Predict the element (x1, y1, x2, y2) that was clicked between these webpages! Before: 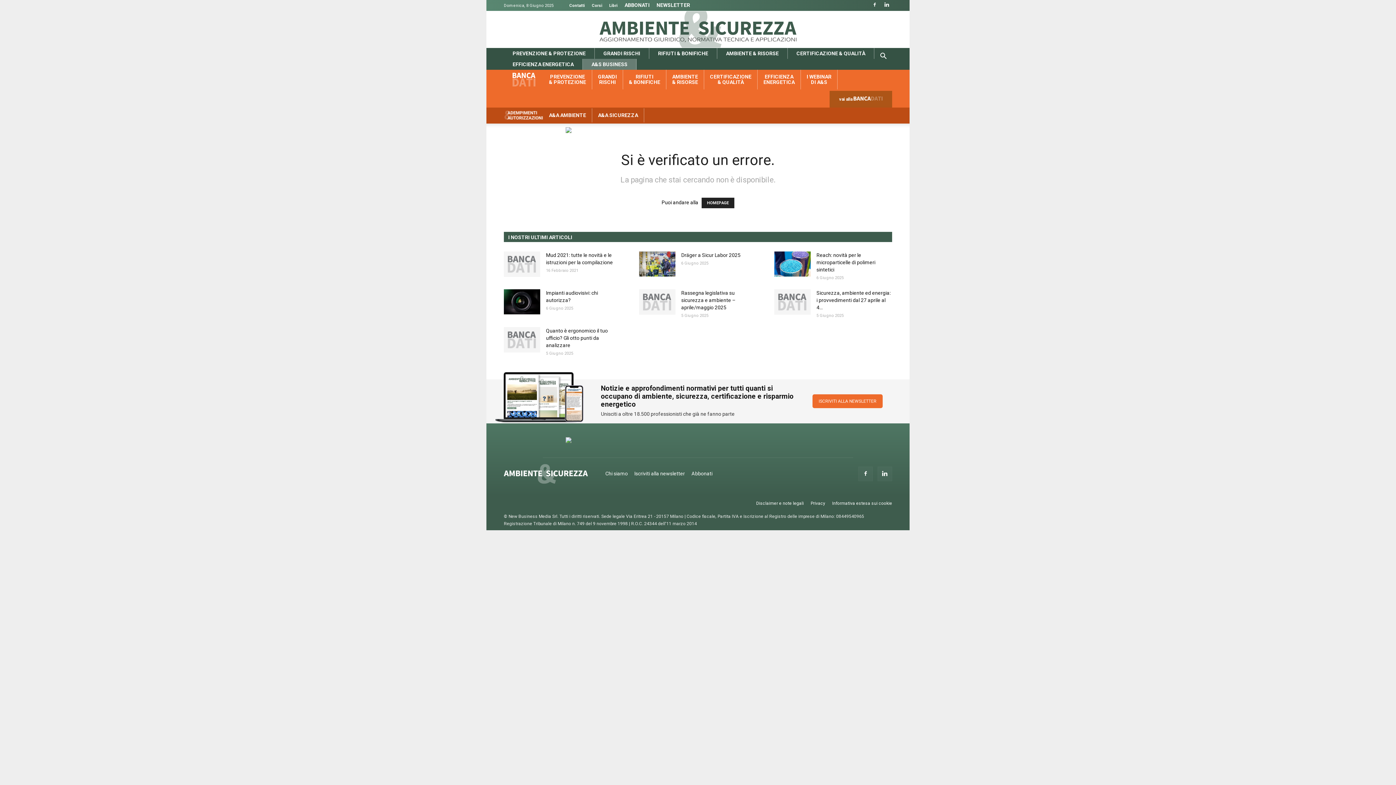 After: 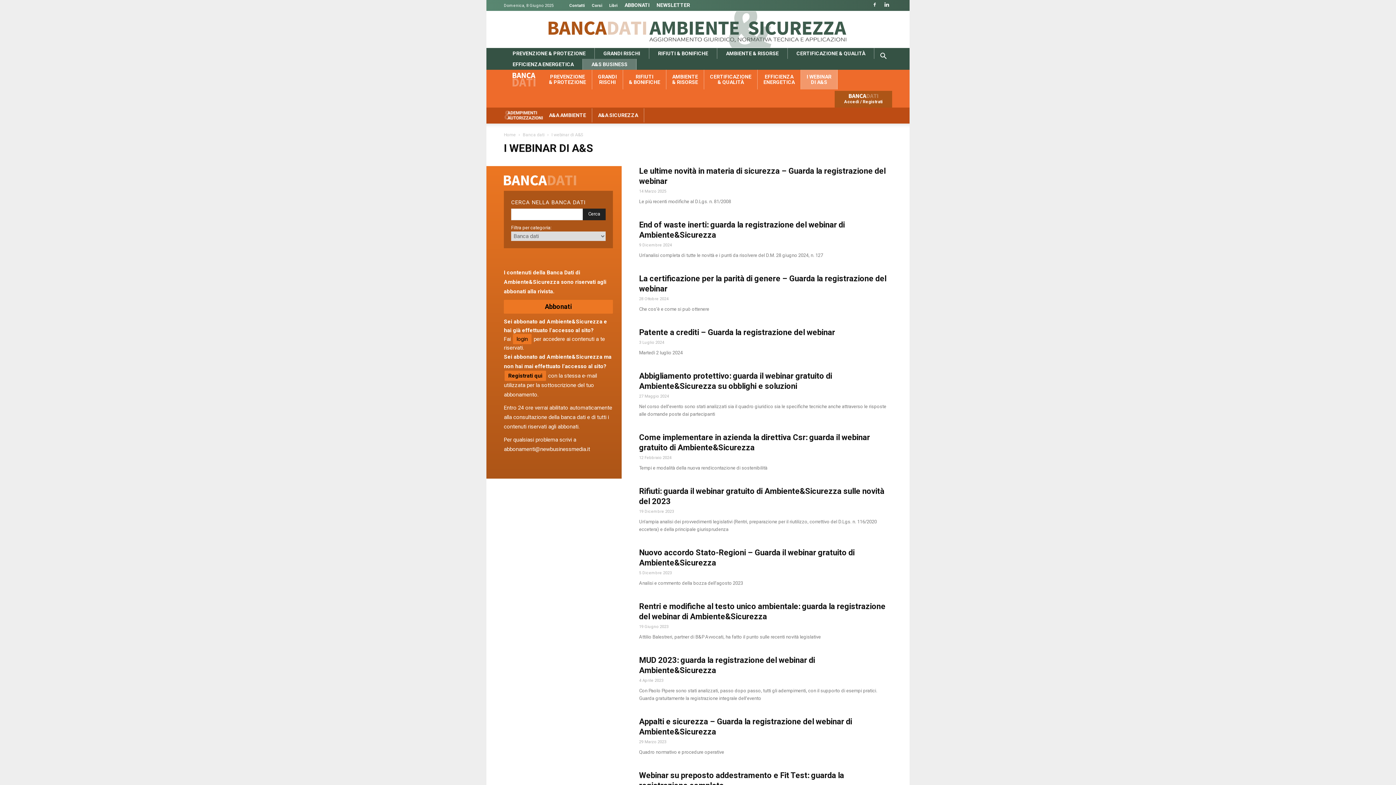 Action: bbox: (801, 69, 837, 89) label: I WEBINAR
DI A&S